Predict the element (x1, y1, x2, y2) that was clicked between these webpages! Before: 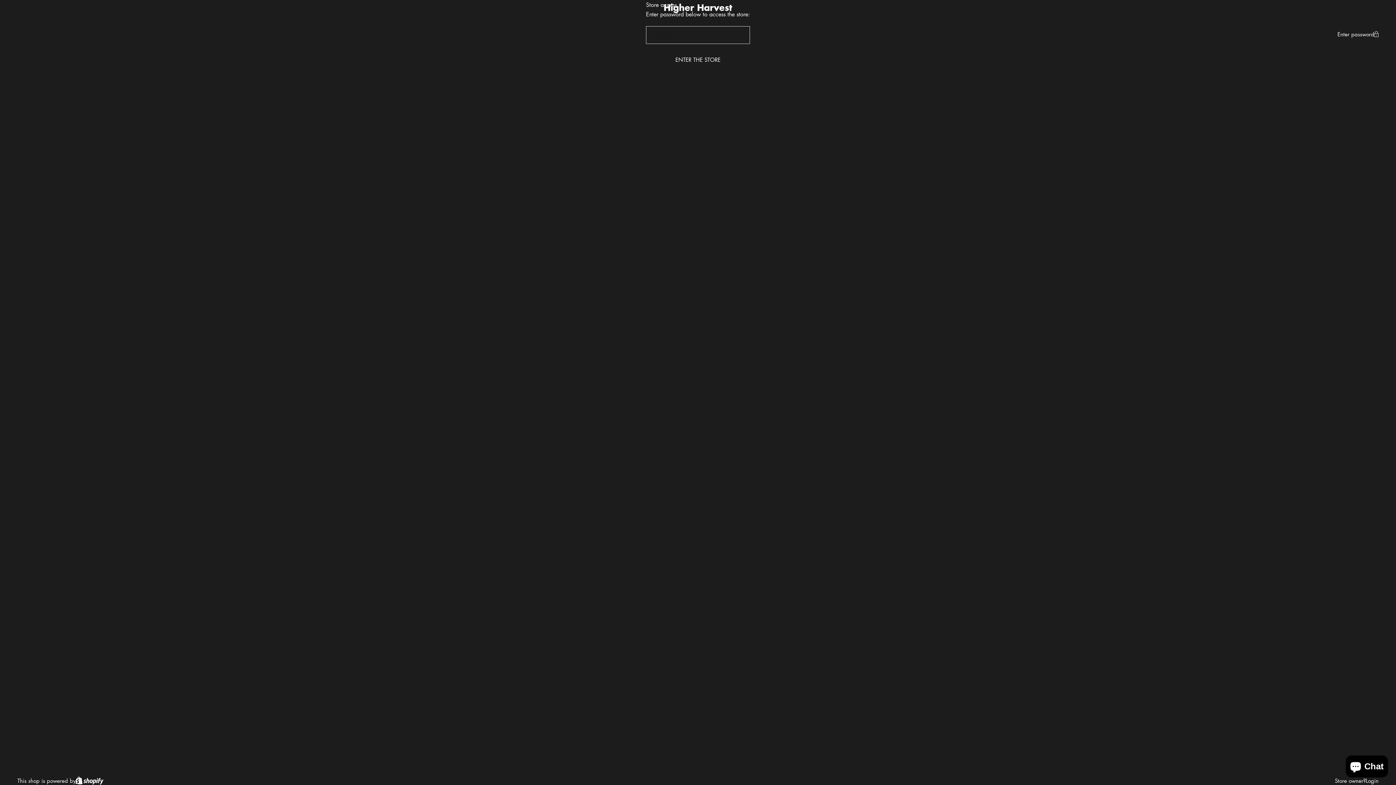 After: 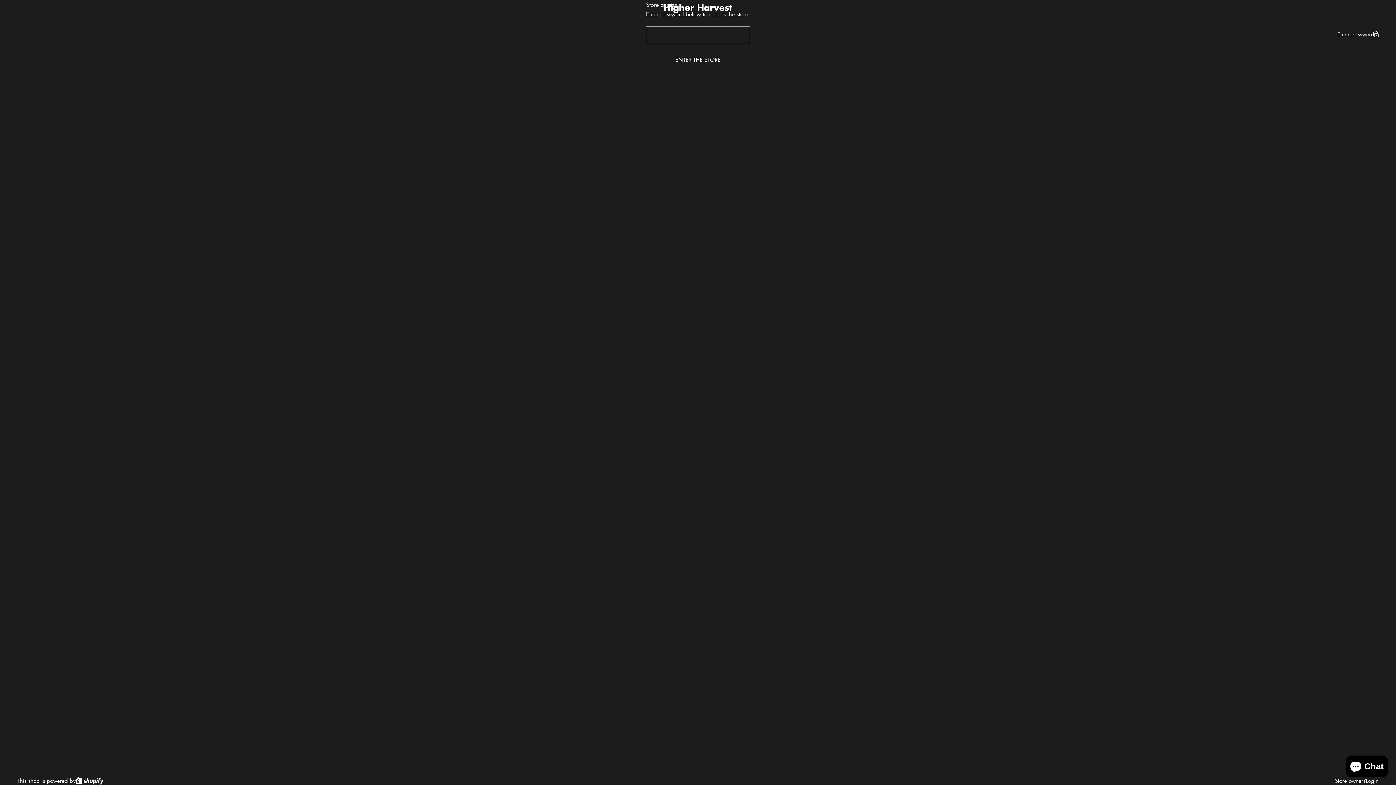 Action: label: Login bbox: (1366, 776, 1378, 785)